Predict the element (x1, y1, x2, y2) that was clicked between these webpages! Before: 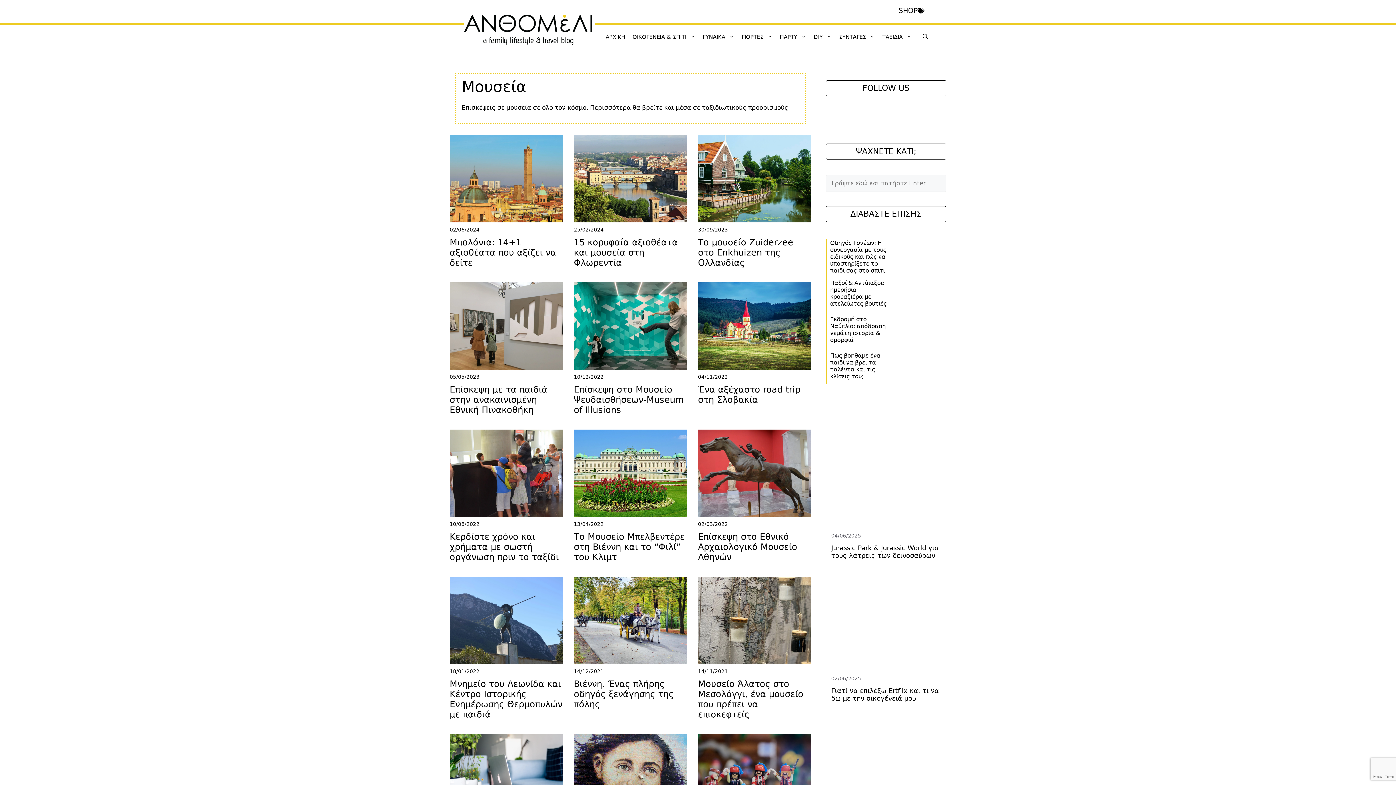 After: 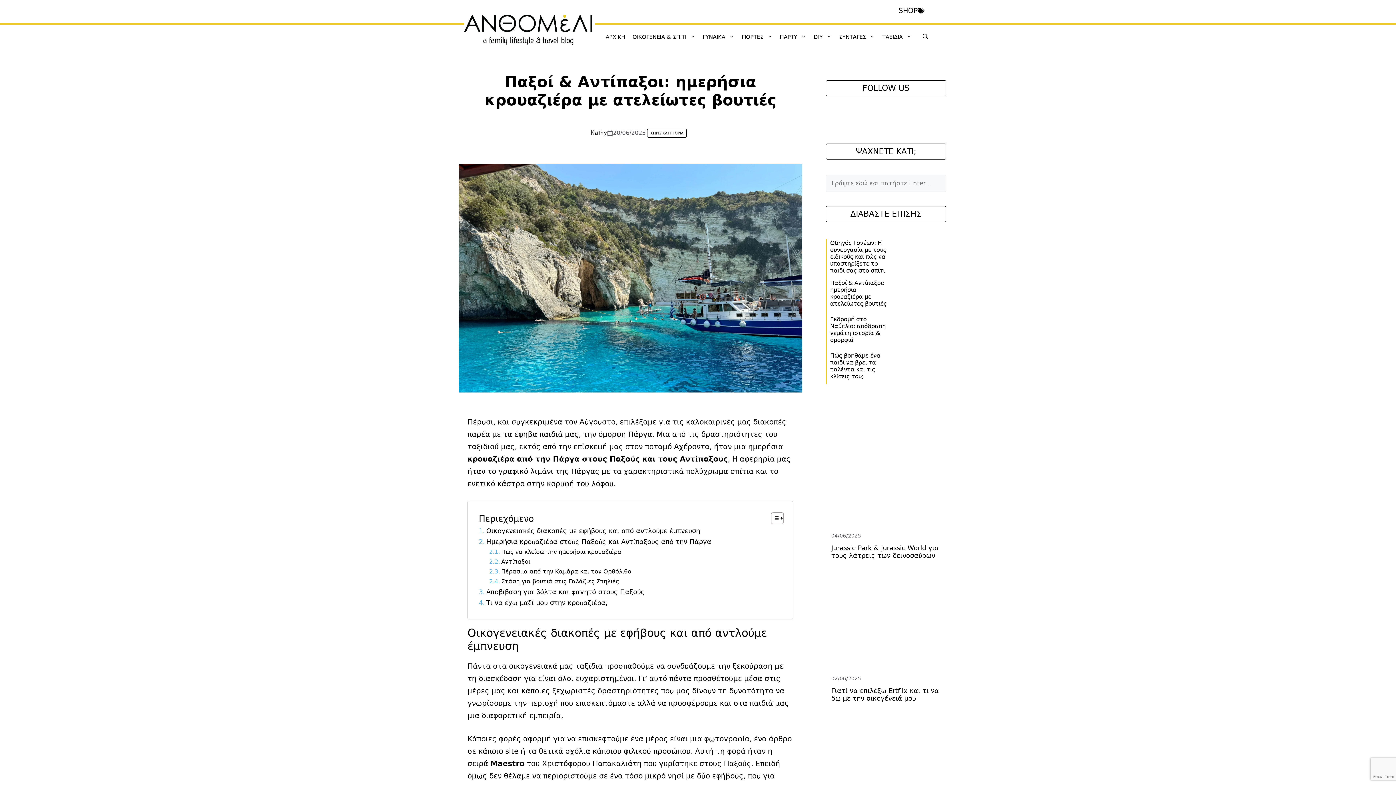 Action: bbox: (900, 289, 946, 296)